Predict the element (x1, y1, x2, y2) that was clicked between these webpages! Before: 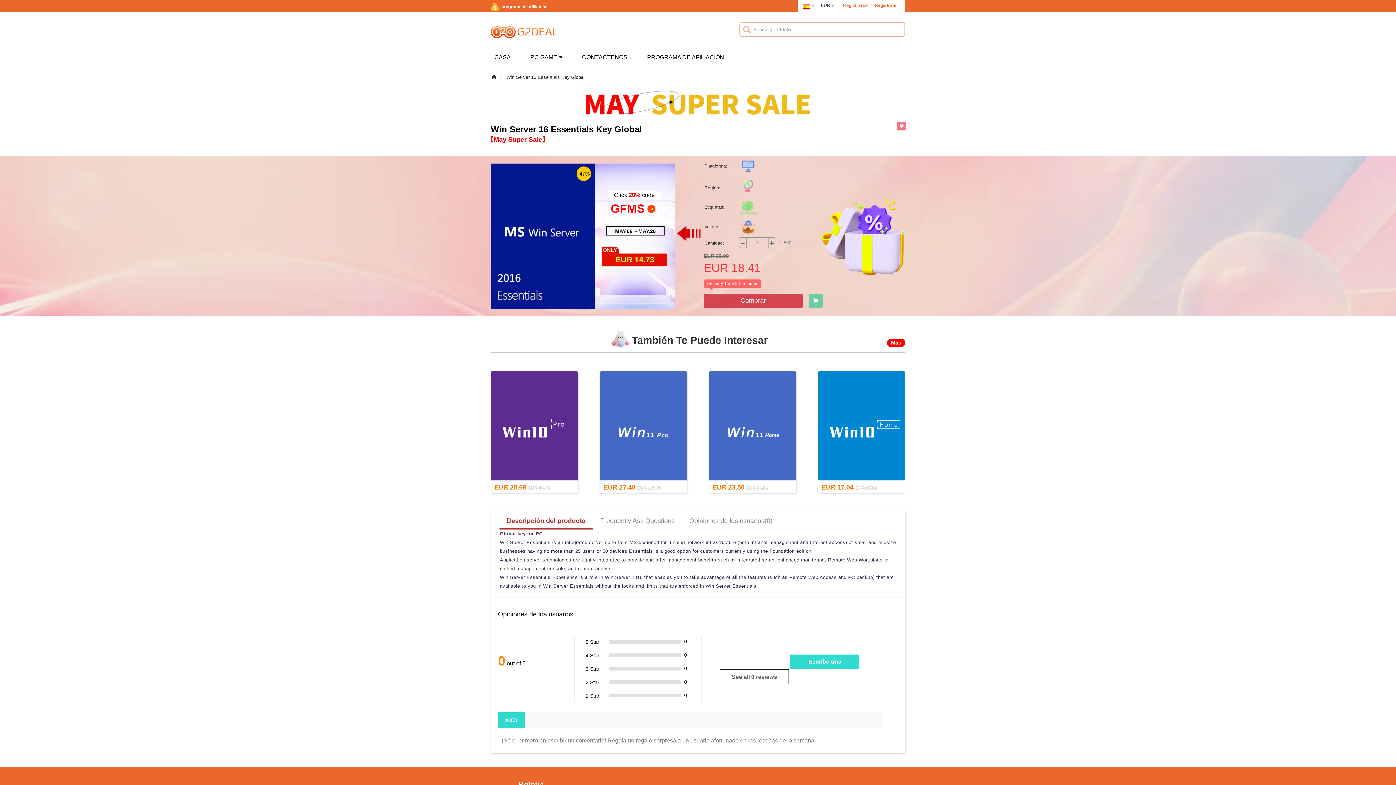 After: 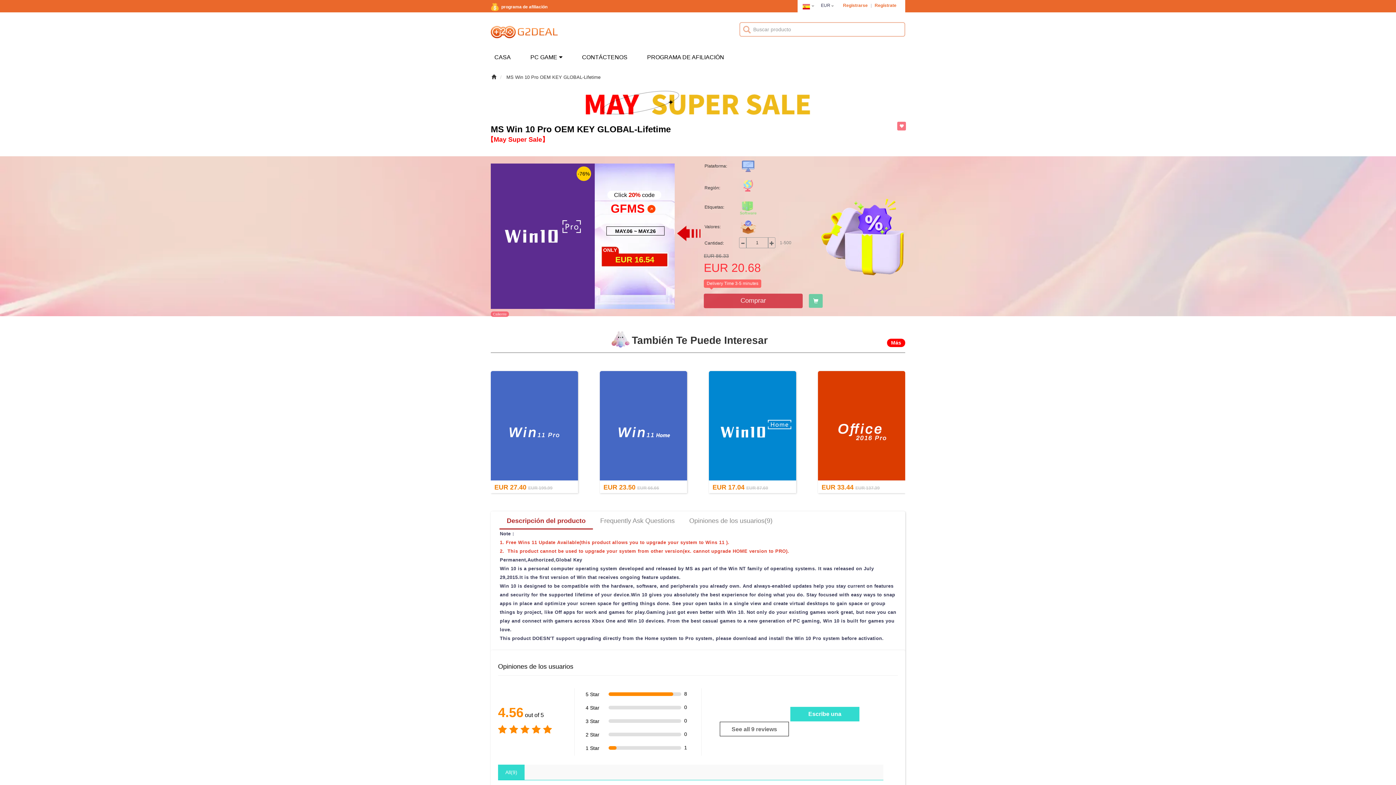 Action: bbox: (490, 371, 578, 493) label: EUR 20.68 EUR 86.33